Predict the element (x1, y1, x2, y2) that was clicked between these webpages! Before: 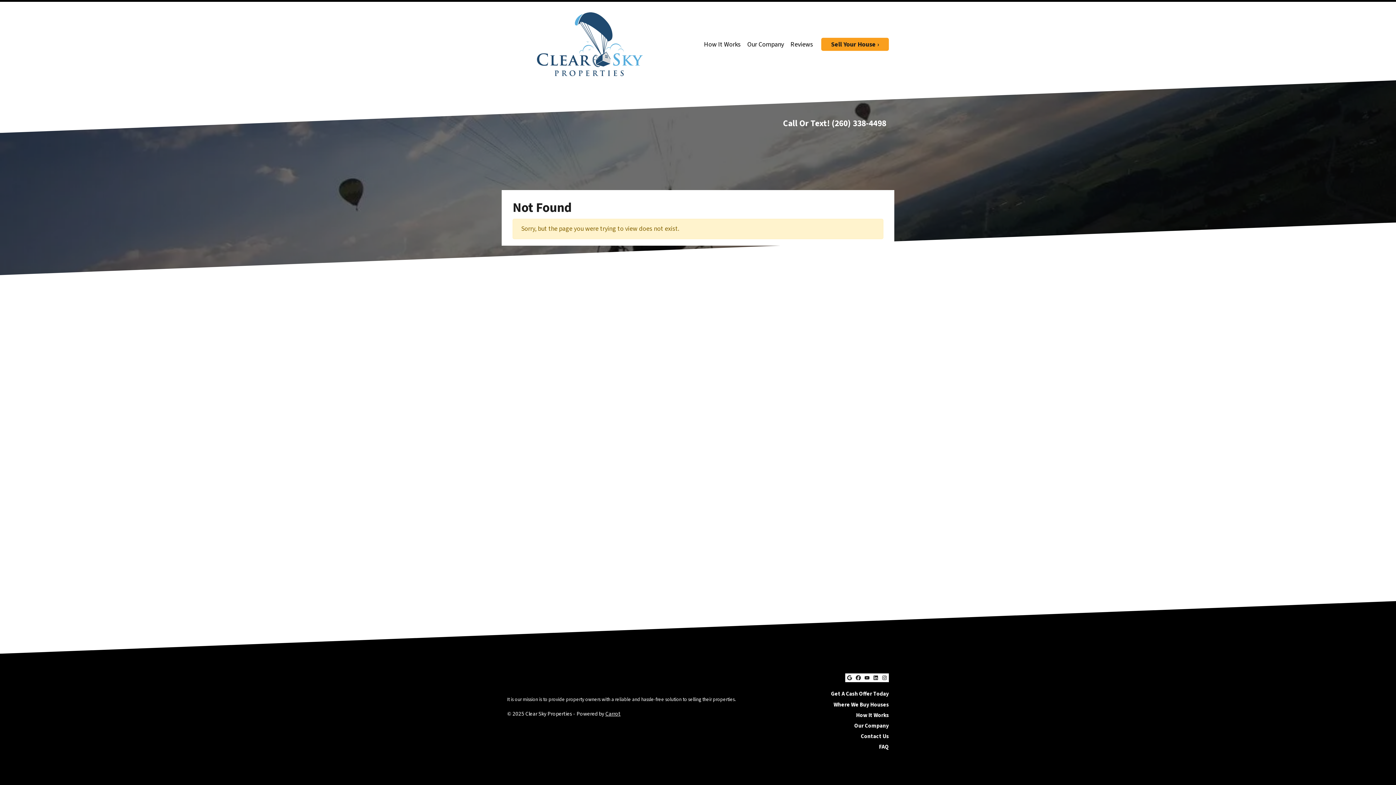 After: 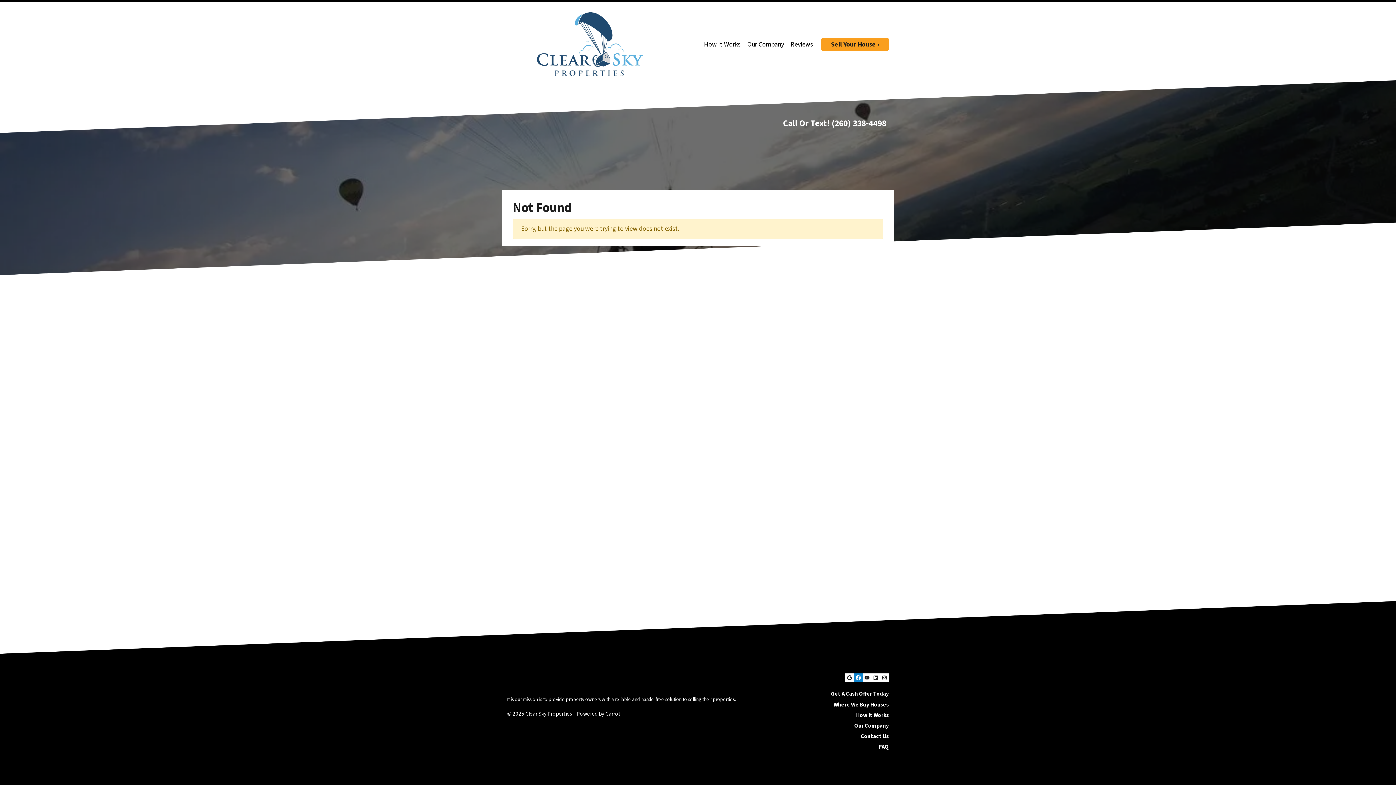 Action: bbox: (854, 673, 862, 682) label: Facebook